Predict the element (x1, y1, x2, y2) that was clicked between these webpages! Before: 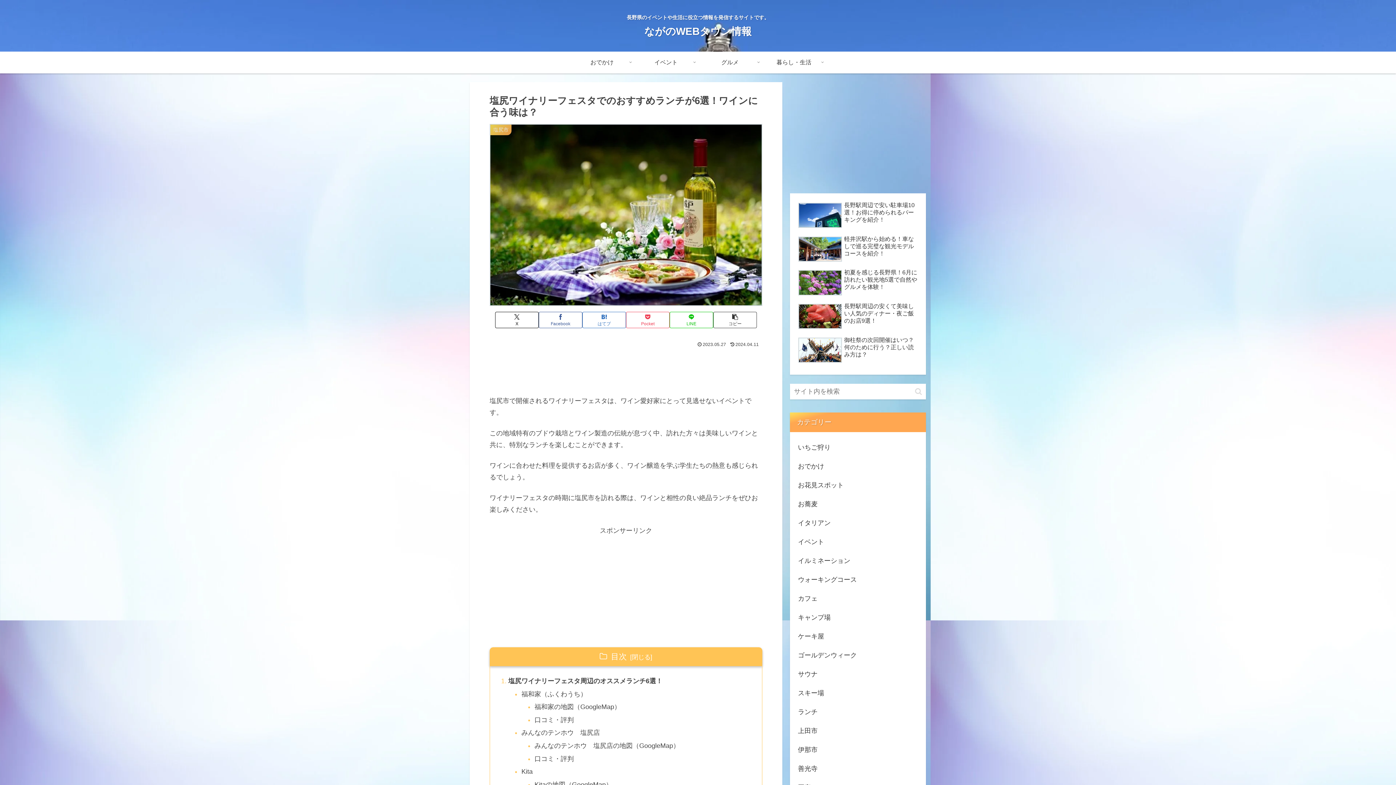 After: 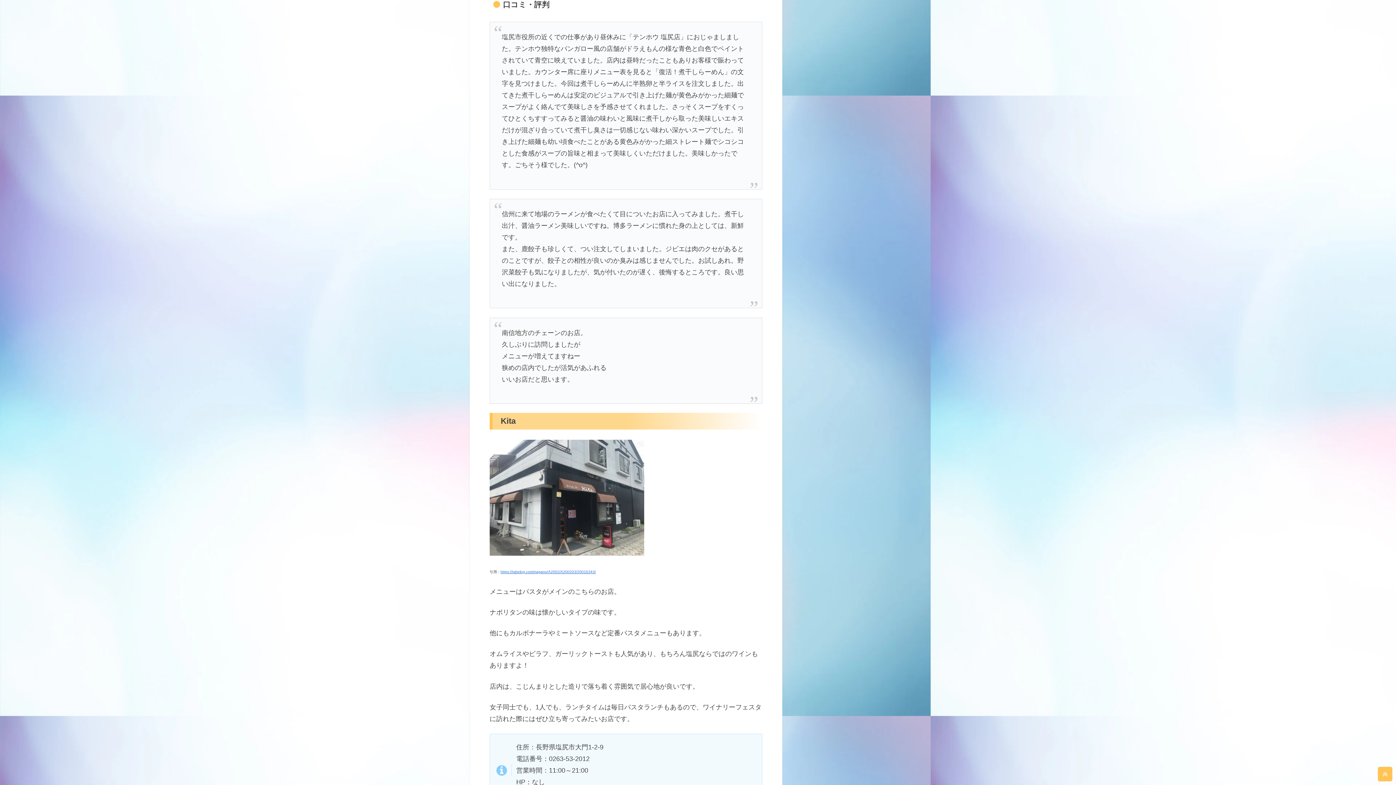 Action: label: 口コミ・評判 bbox: (534, 753, 749, 764)